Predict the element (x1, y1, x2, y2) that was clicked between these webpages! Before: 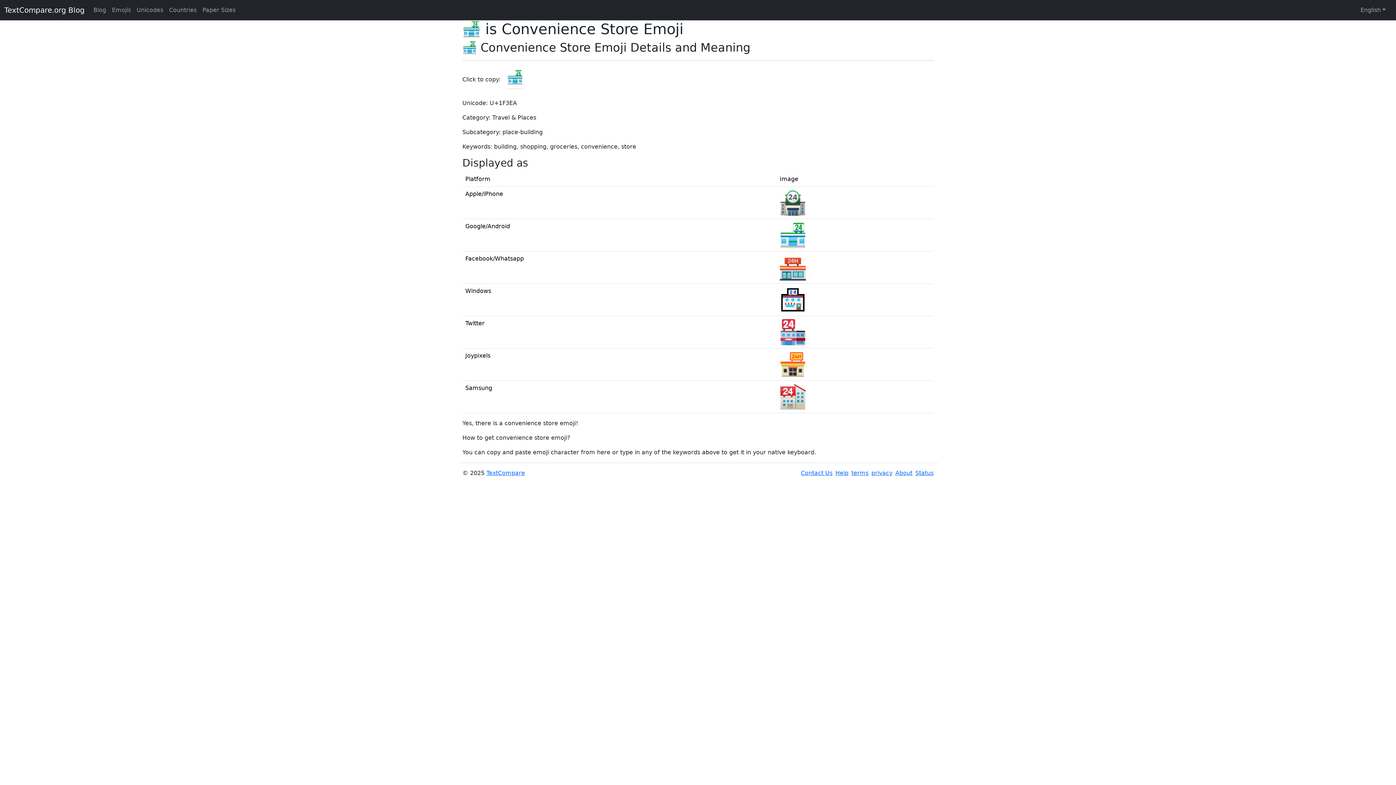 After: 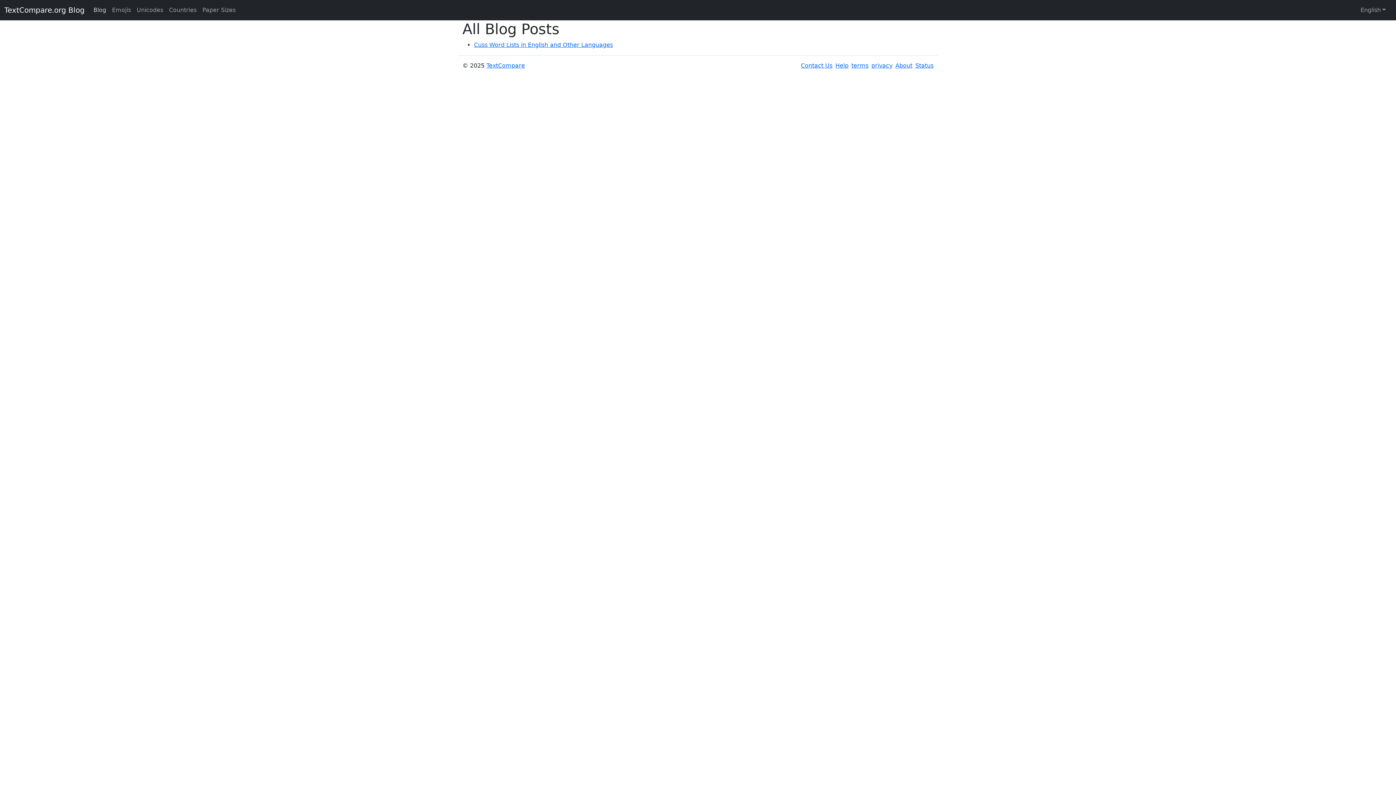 Action: bbox: (90, 2, 109, 17) label: Blog